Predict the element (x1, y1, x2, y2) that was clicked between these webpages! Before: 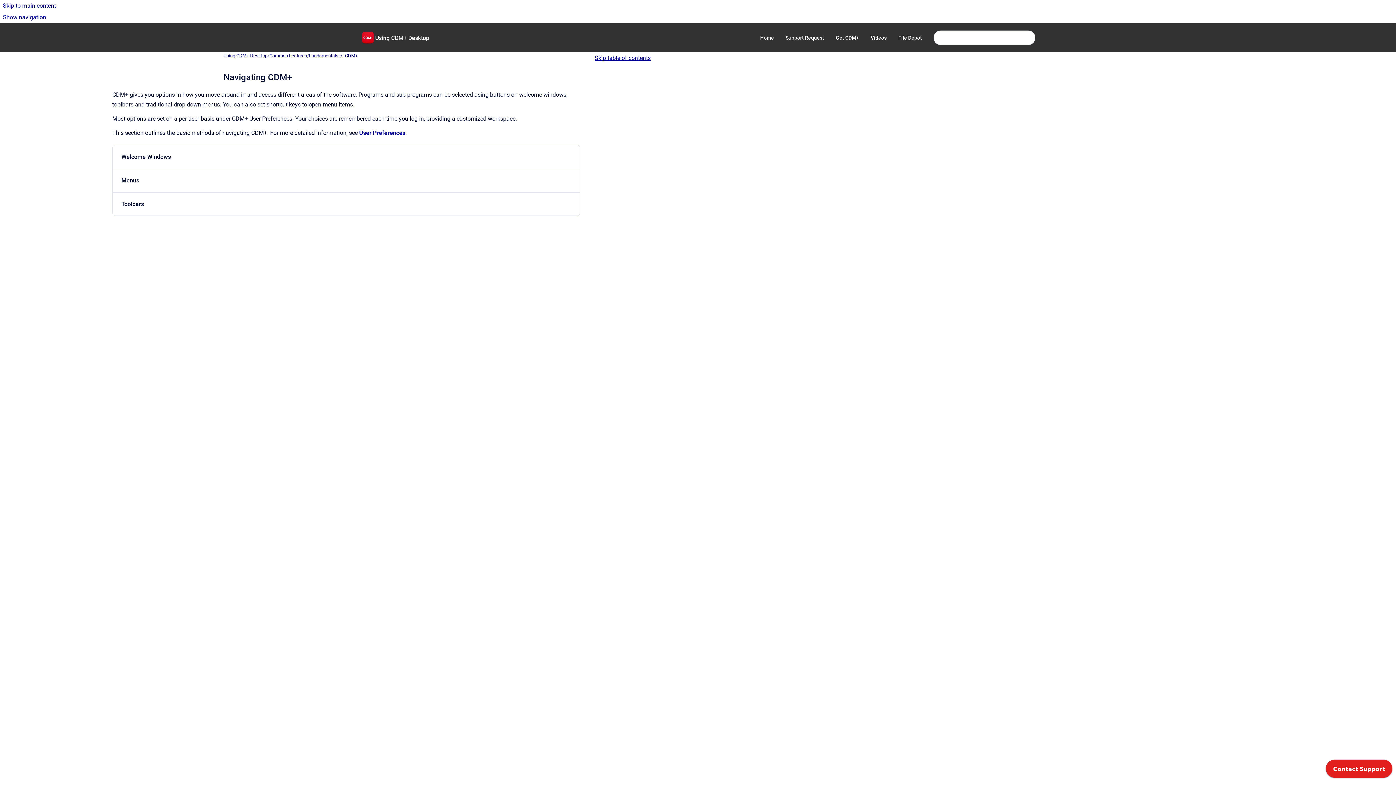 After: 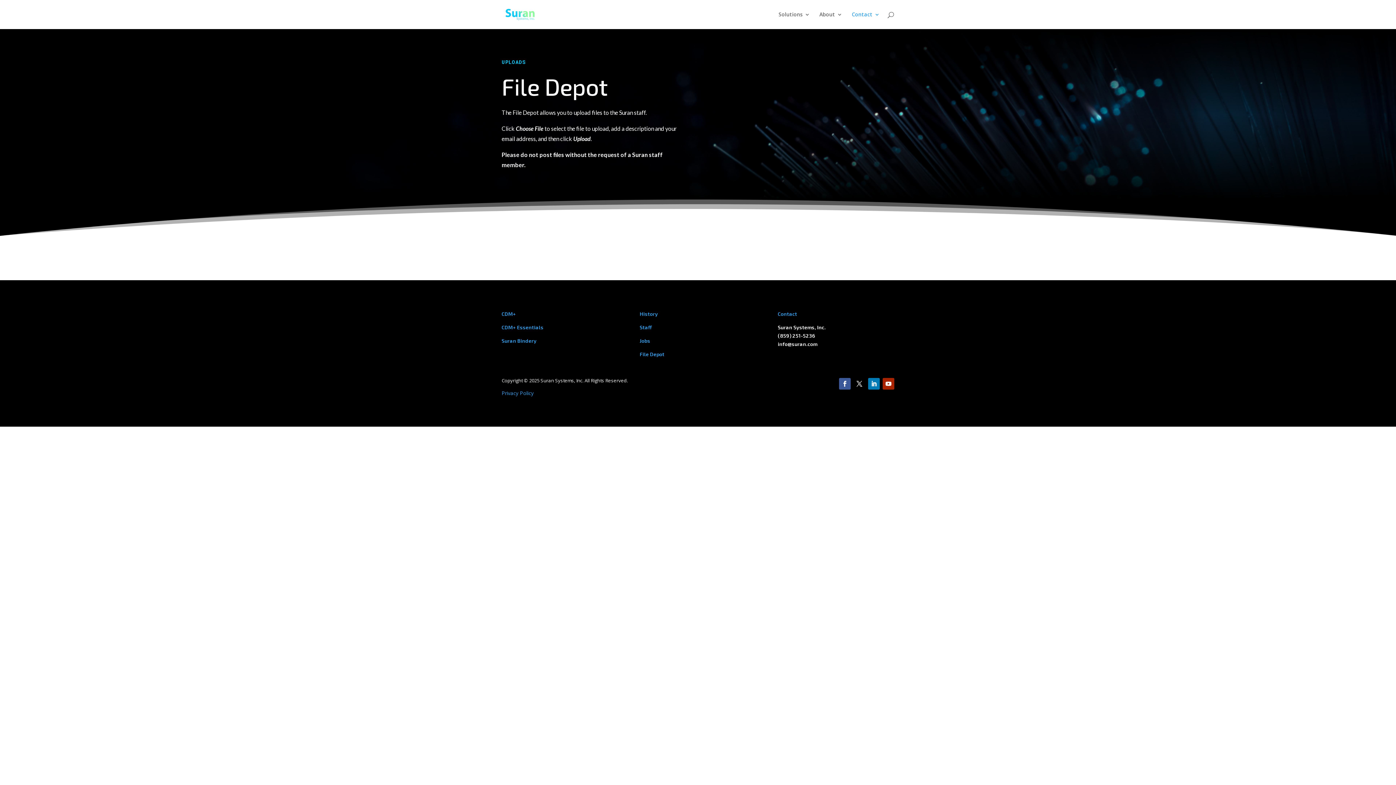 Action: label: File Depot bbox: (892, 29, 928, 46)